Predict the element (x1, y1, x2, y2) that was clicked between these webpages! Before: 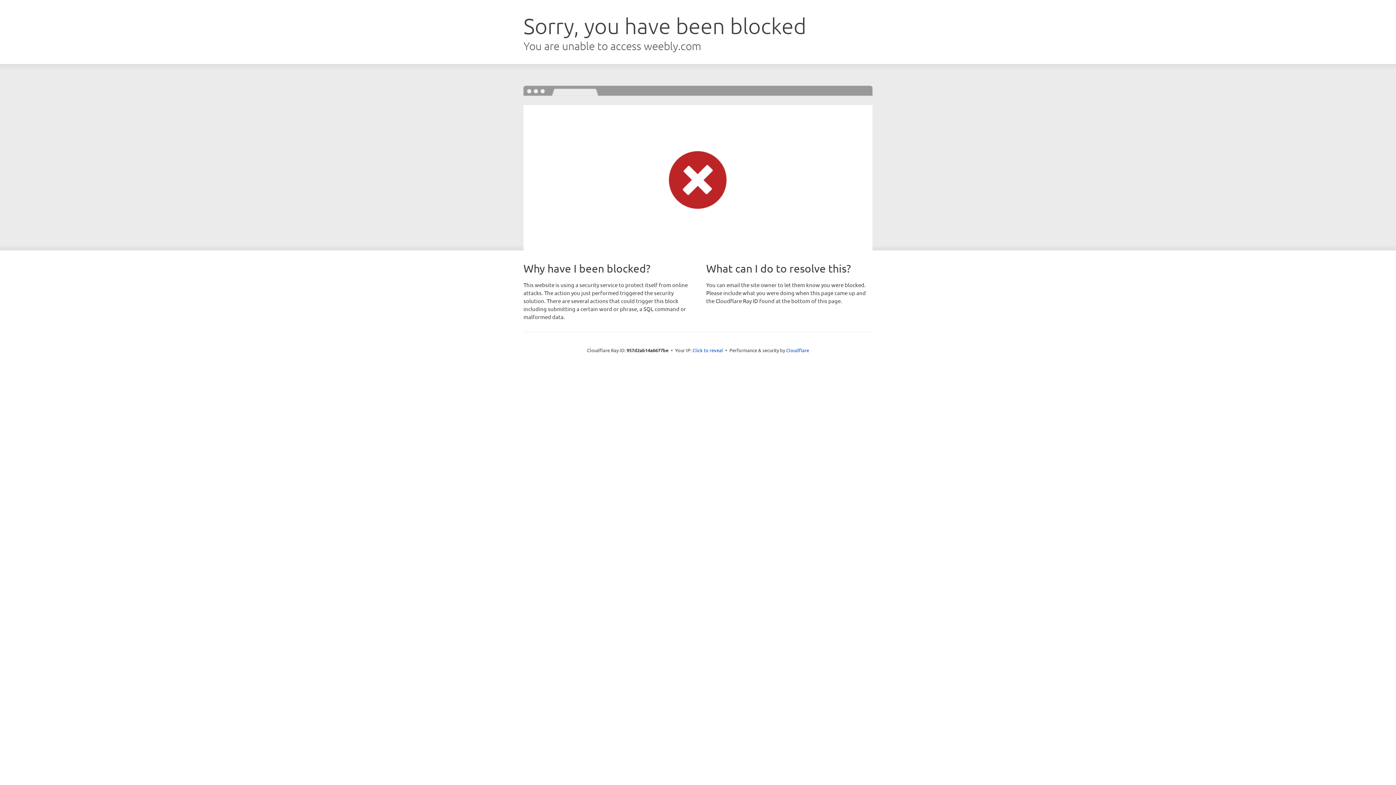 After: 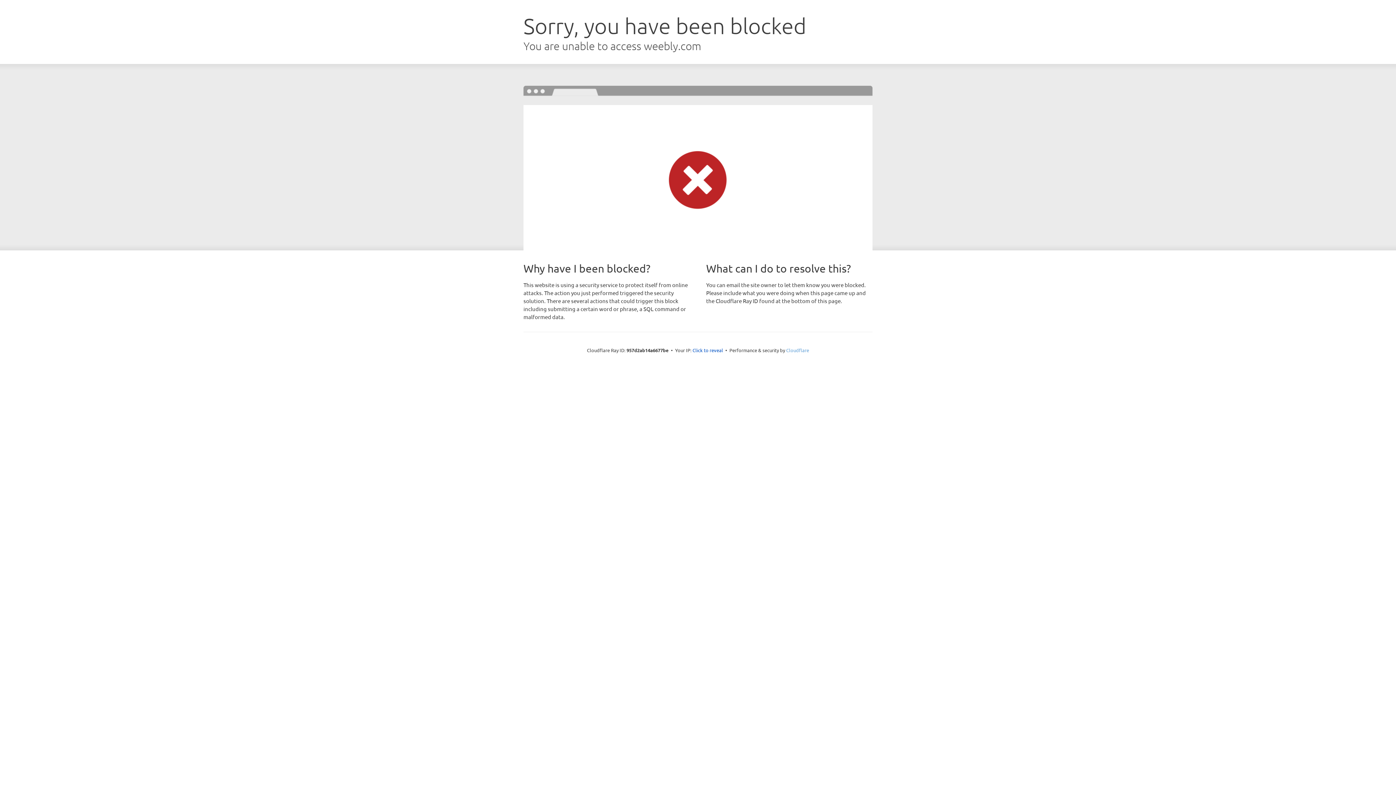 Action: bbox: (786, 347, 809, 353) label: Cloudflare